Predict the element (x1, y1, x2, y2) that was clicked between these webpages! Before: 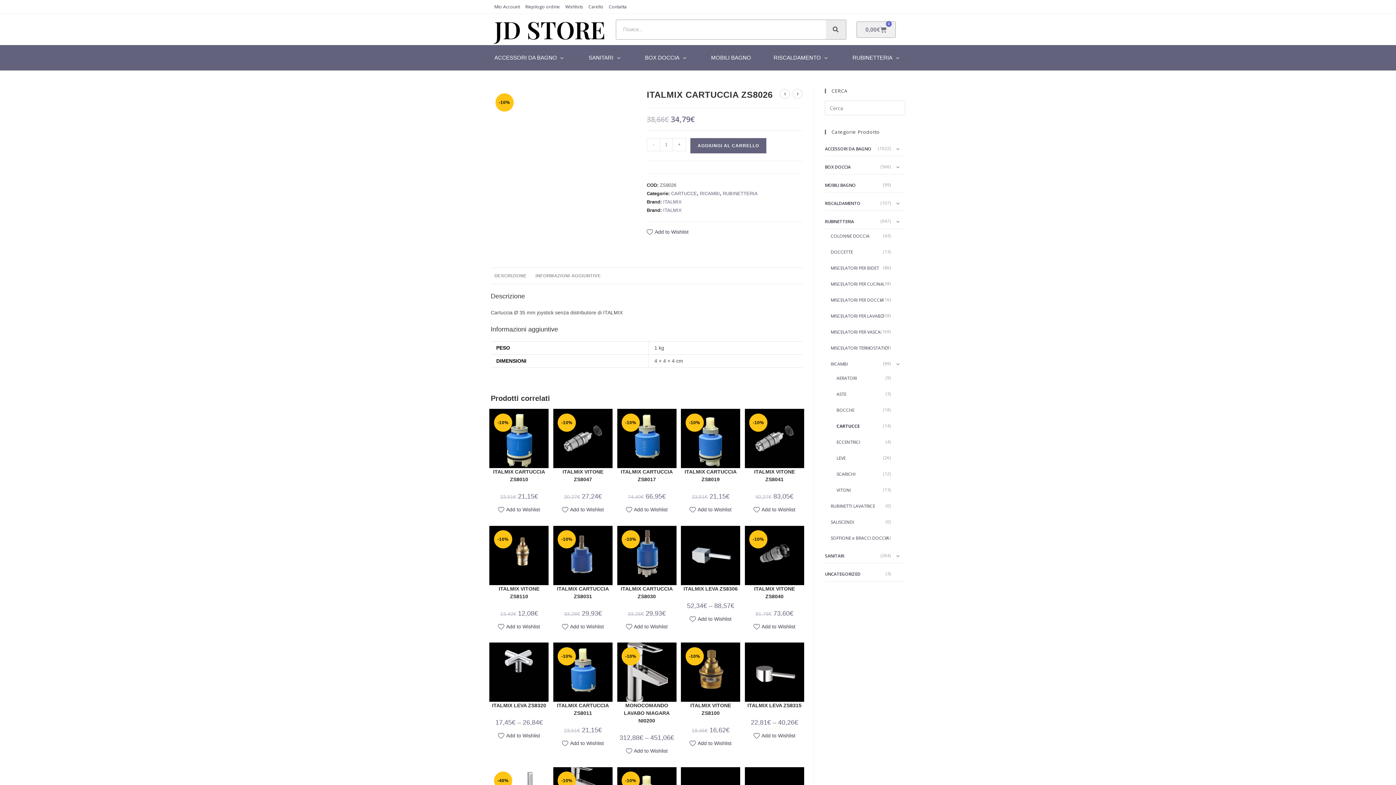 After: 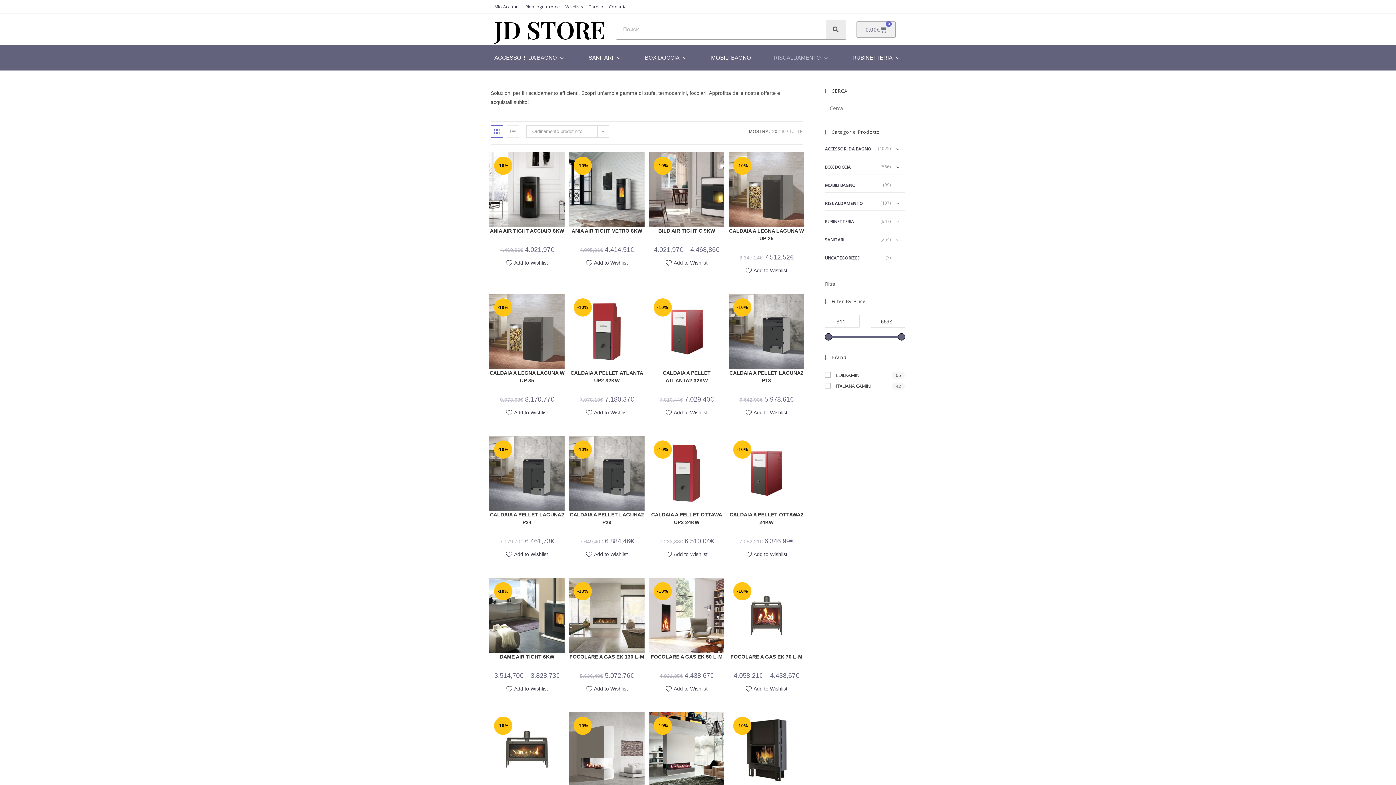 Action: bbox: (773, 53, 822, 62) label: RISCALDAMENTO